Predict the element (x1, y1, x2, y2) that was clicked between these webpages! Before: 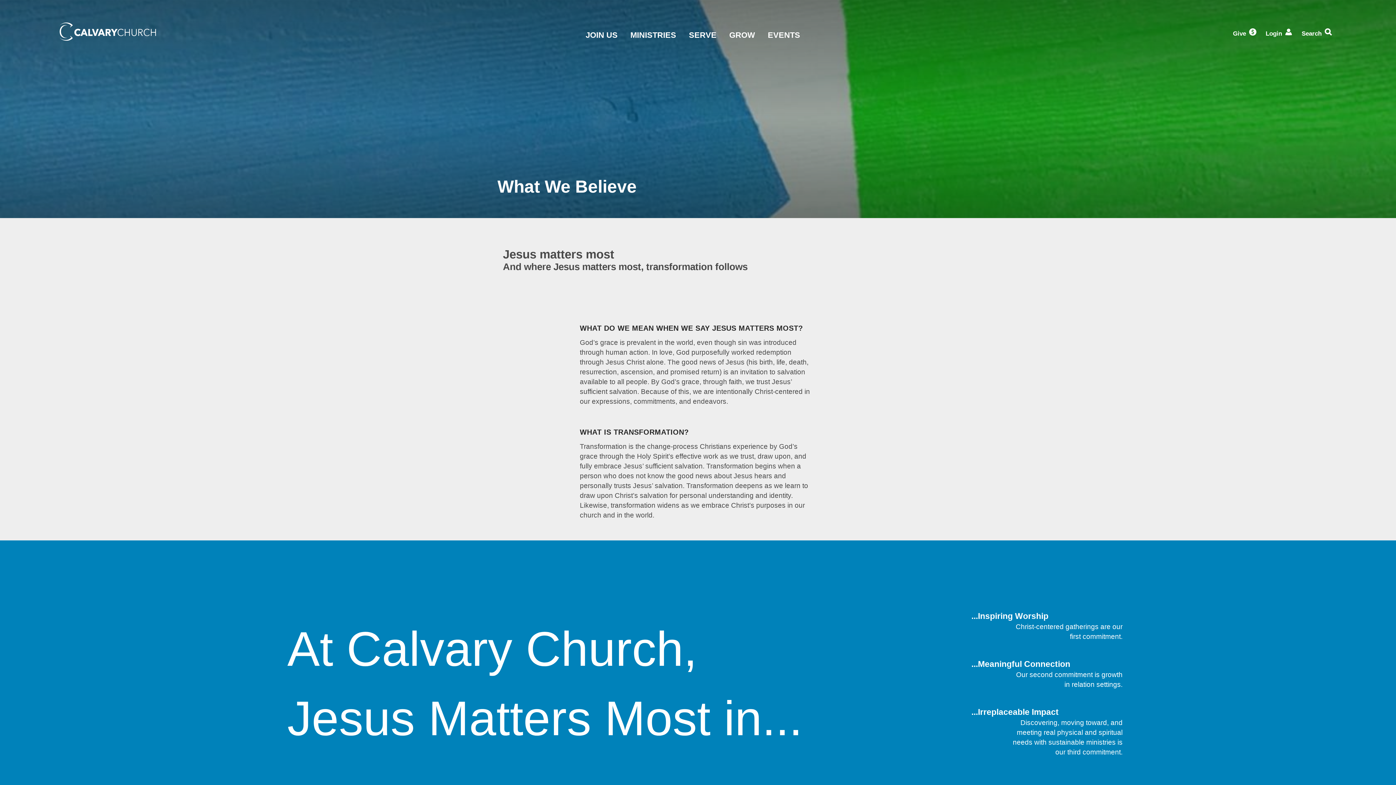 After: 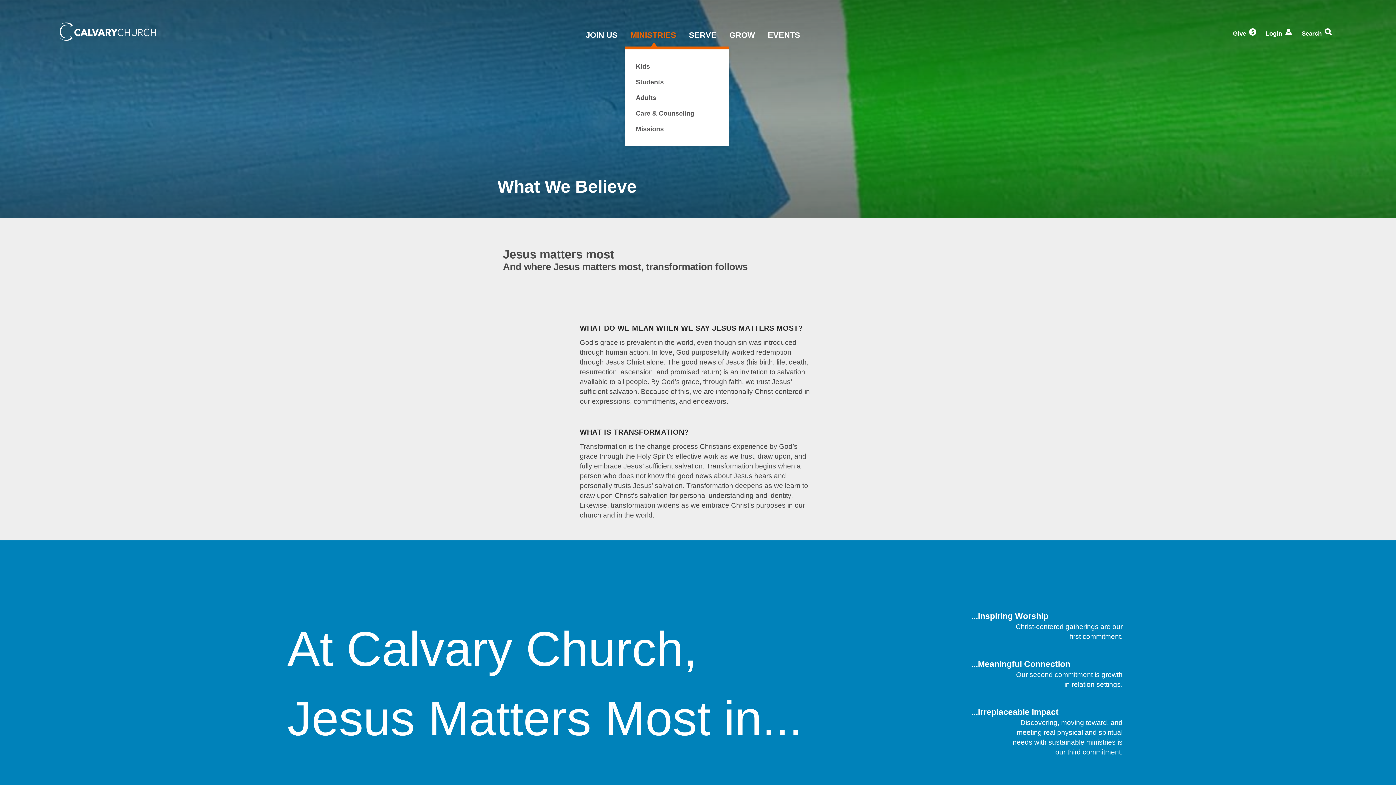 Action: label: MINISTRIES bbox: (625, 27, 681, 46)